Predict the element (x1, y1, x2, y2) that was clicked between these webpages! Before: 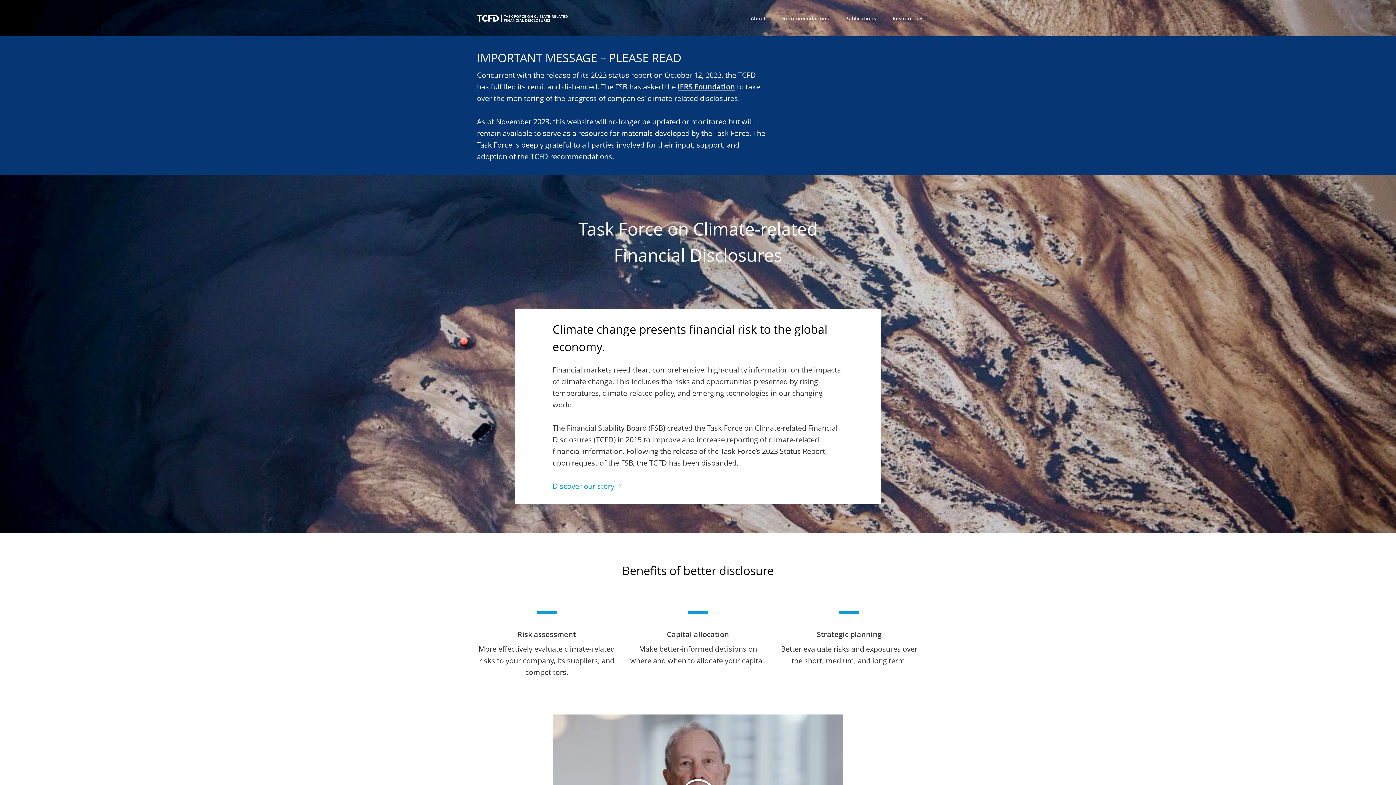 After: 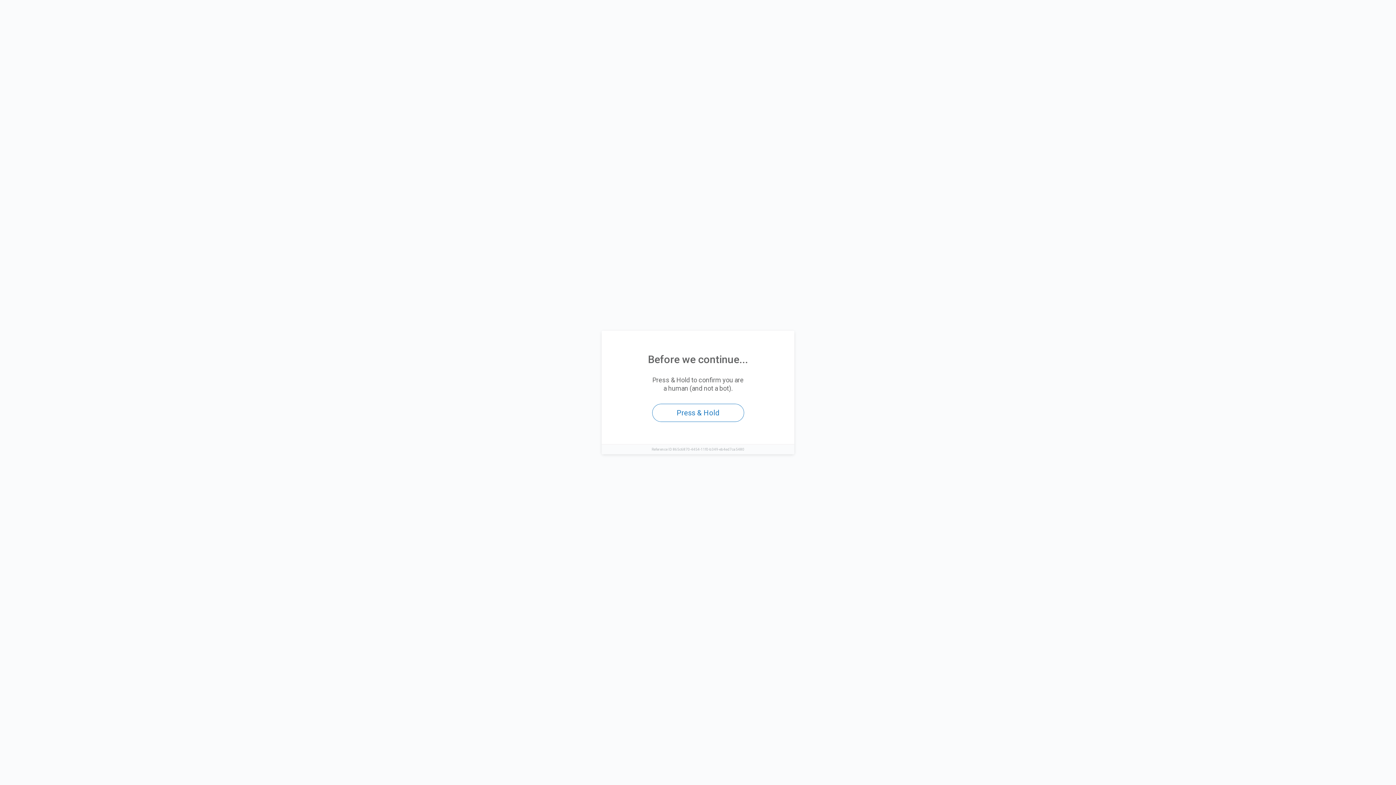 Action: bbox: (845, 14, 876, 21) label: Publications